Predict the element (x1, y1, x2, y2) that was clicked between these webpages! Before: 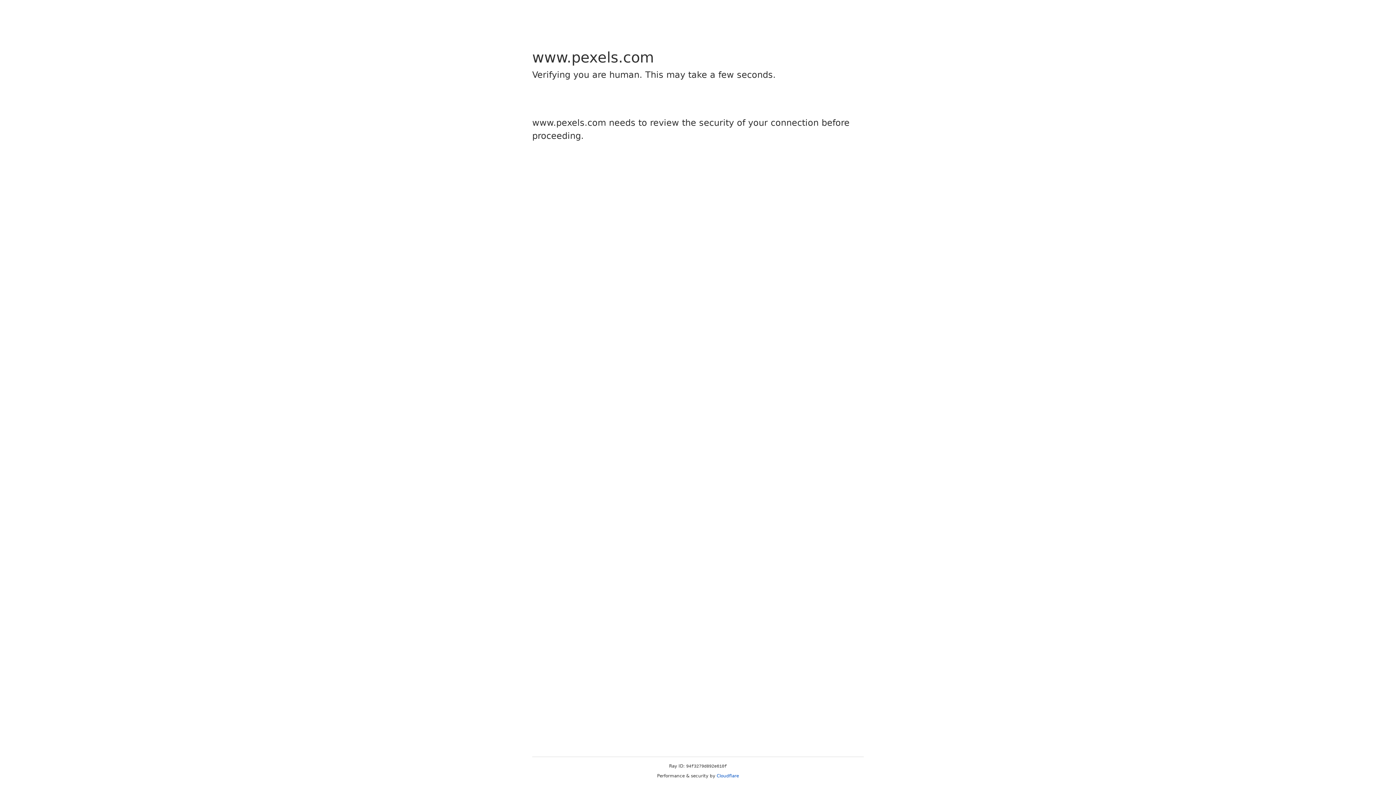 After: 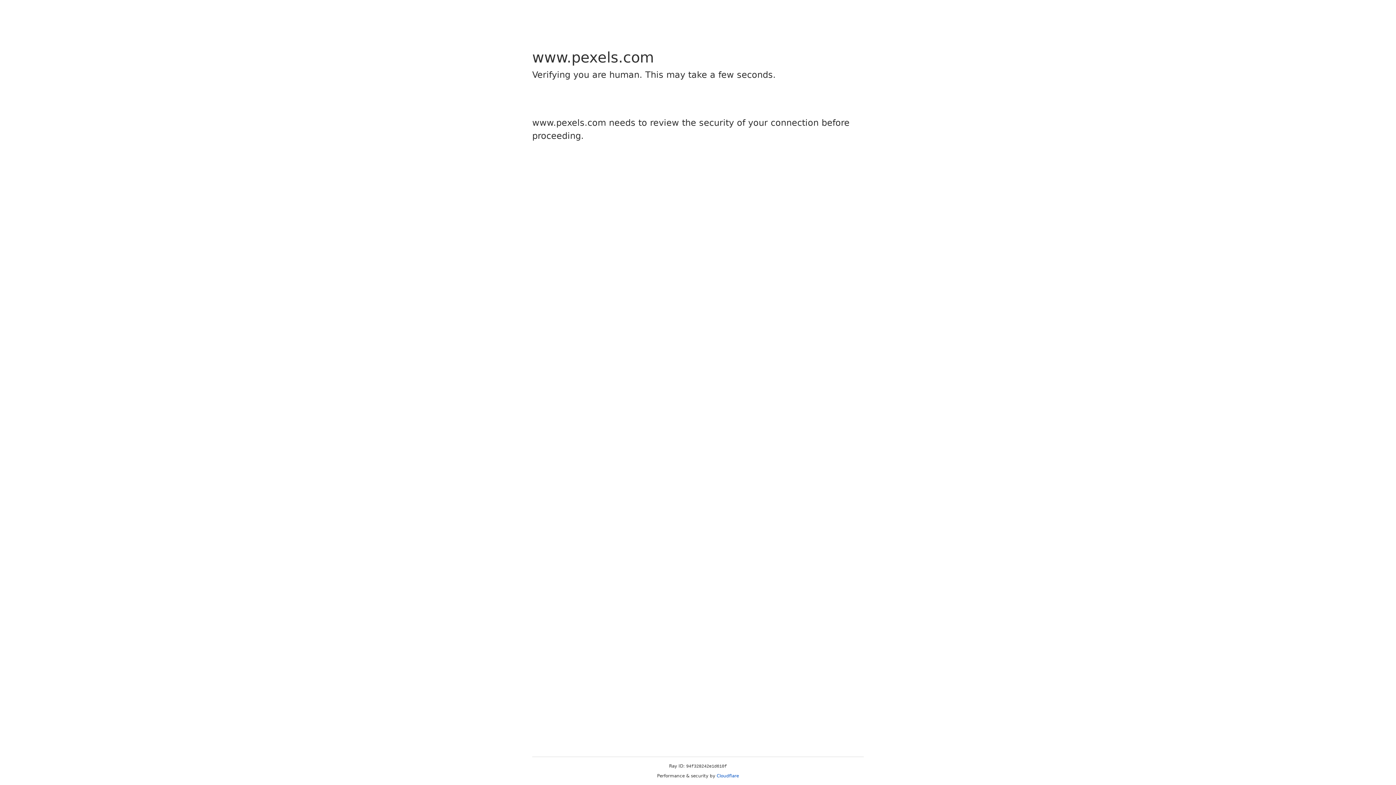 Action: bbox: (716, 773, 739, 778) label: Cloudflare